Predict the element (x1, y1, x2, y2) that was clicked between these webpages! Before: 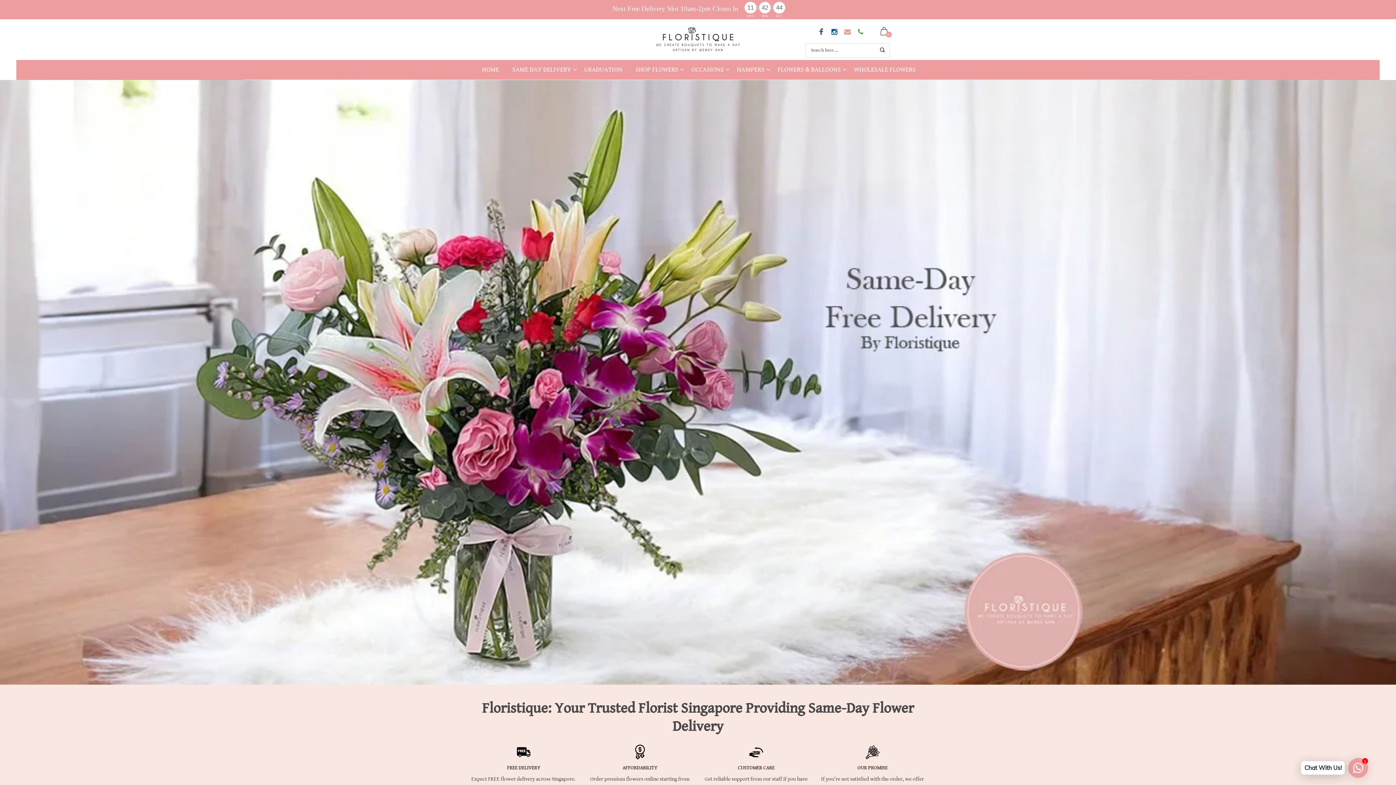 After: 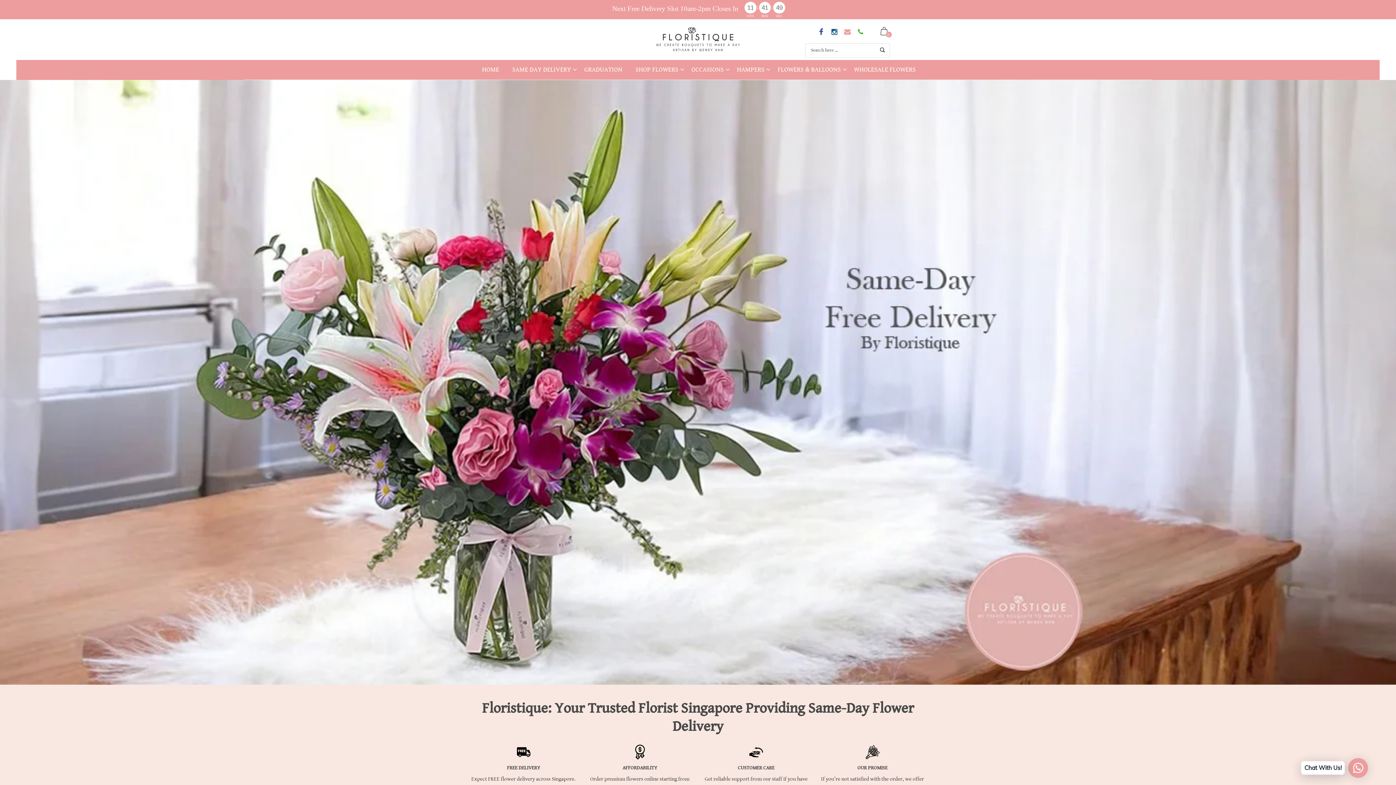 Action: bbox: (656, 27, 740, 51)